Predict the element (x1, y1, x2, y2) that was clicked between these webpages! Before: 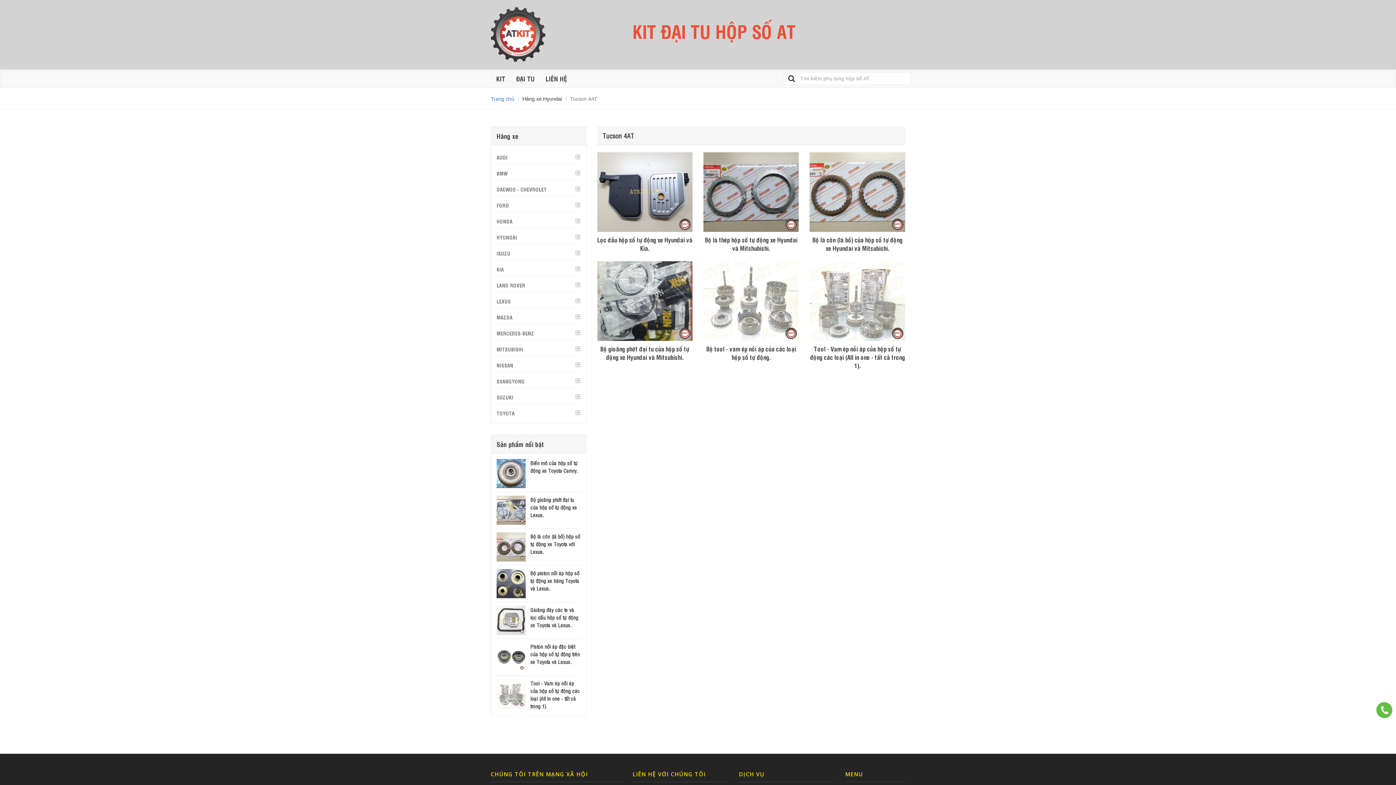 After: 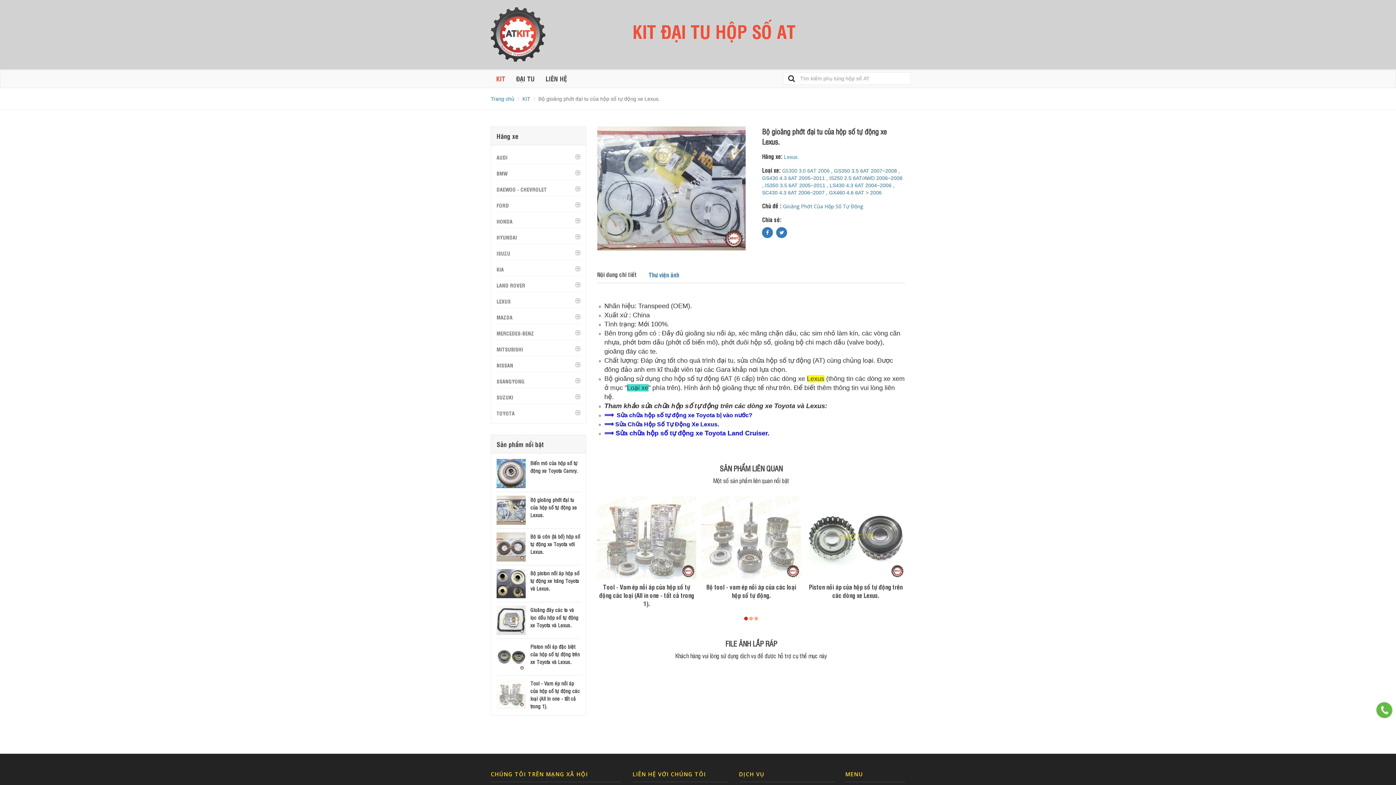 Action: label: Bộ gioăng phớt đại tu của hộp số tự động xe Lexus. bbox: (530, 496, 577, 518)